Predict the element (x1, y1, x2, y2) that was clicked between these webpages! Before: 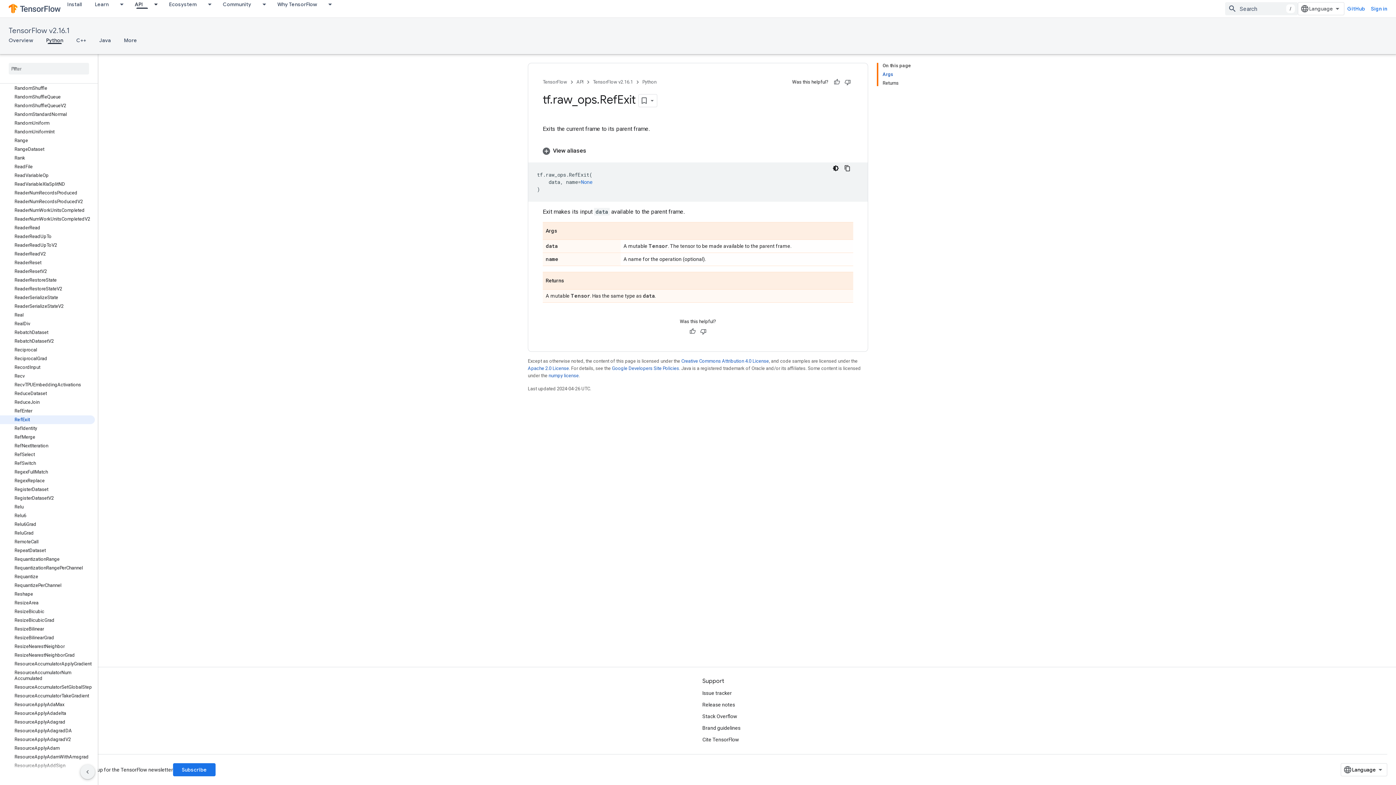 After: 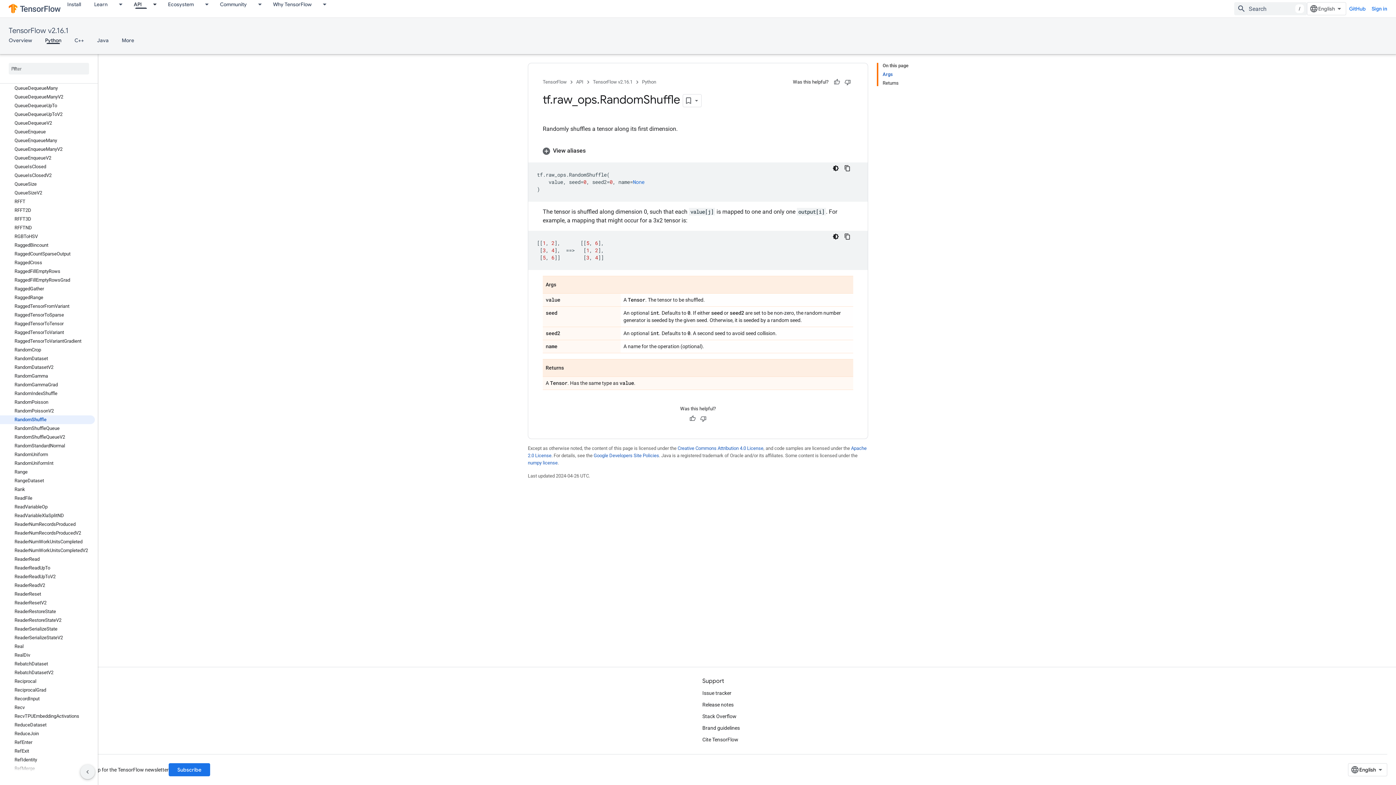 Action: label: RandomShuffle bbox: (0, 84, 94, 92)